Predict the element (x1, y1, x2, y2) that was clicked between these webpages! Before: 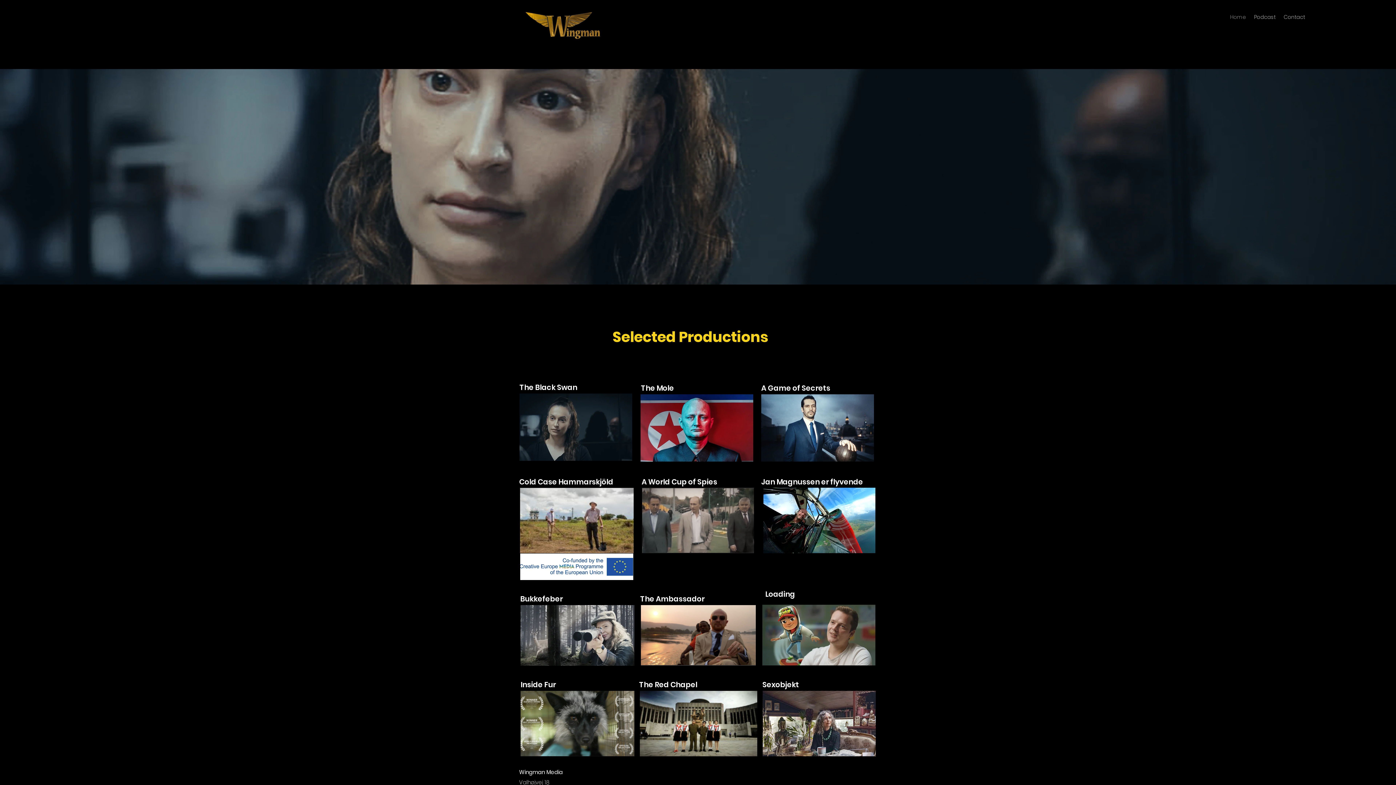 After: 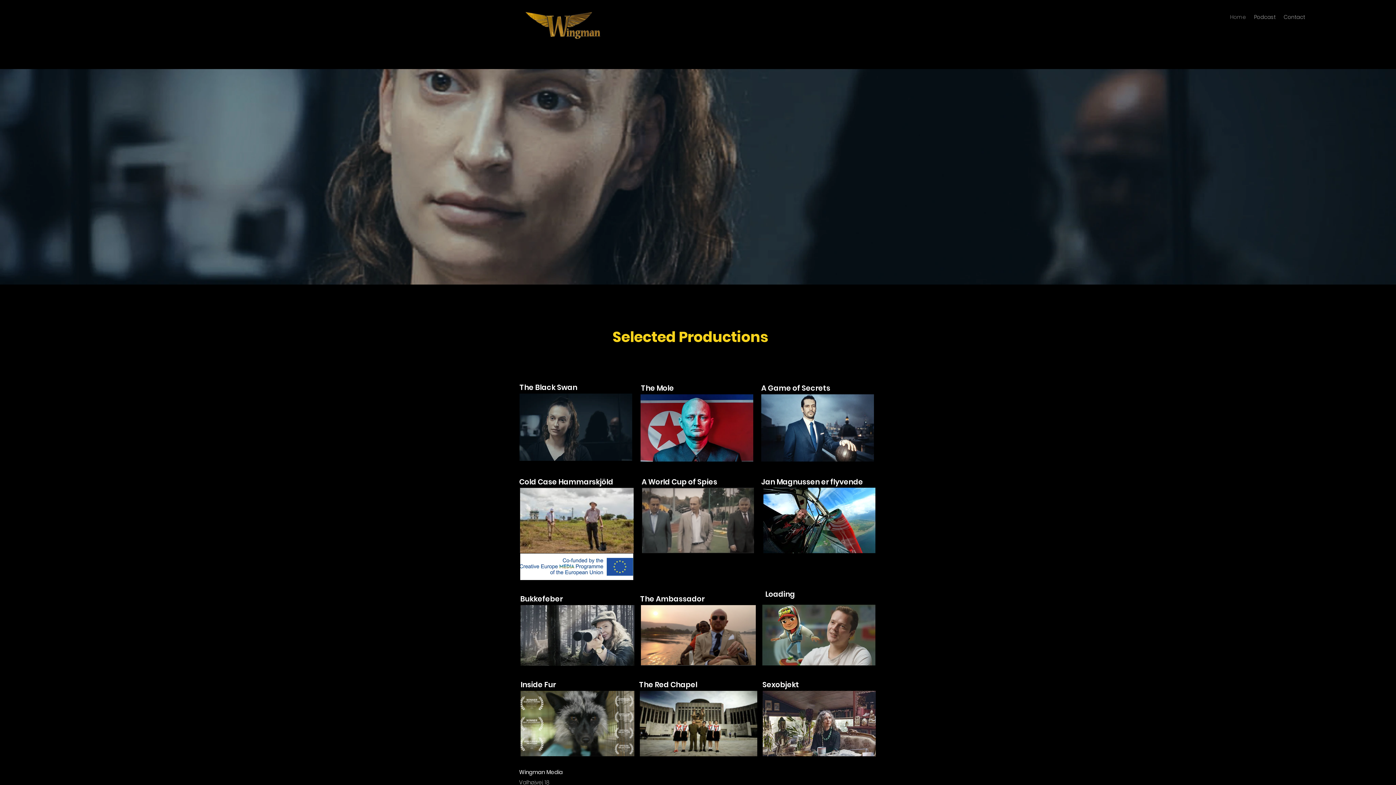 Action: bbox: (763, 488, 875, 553)